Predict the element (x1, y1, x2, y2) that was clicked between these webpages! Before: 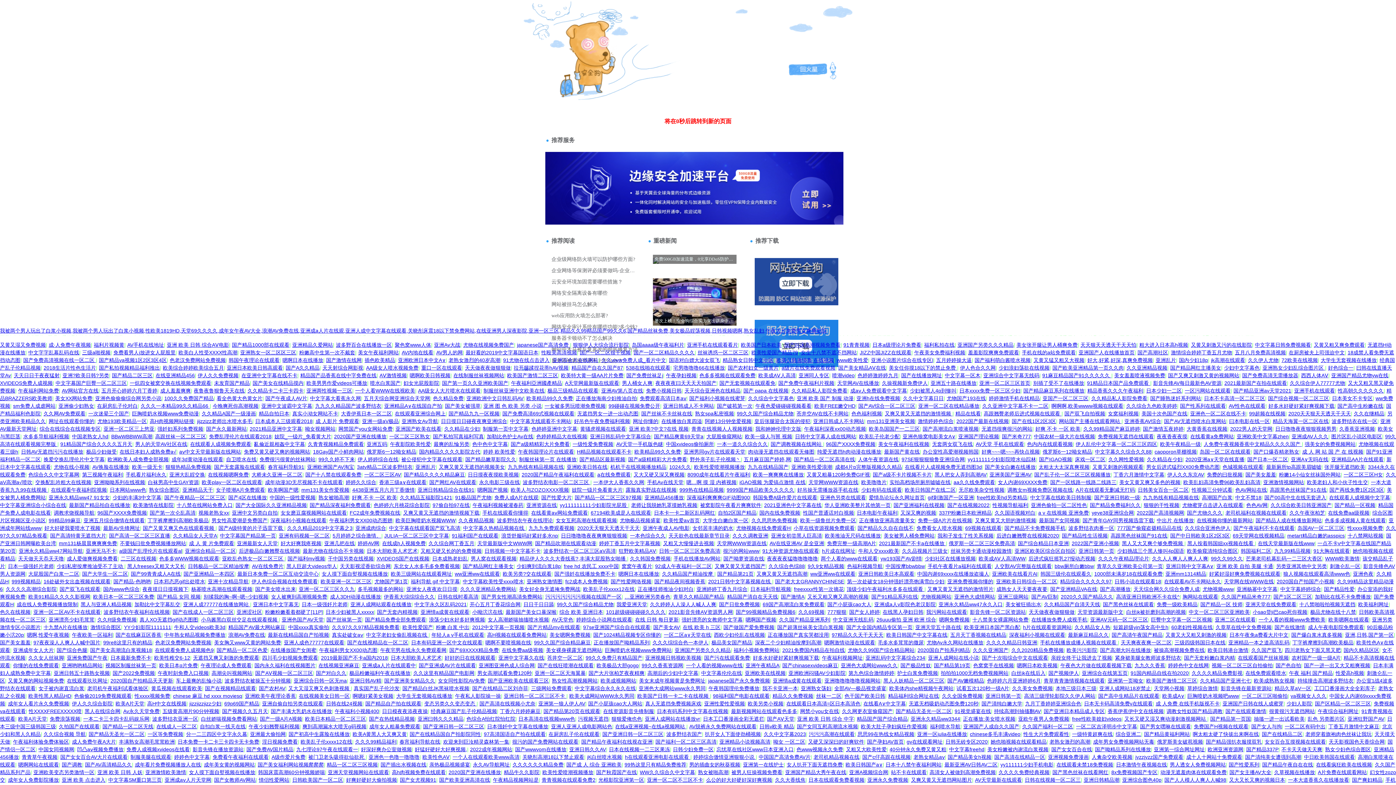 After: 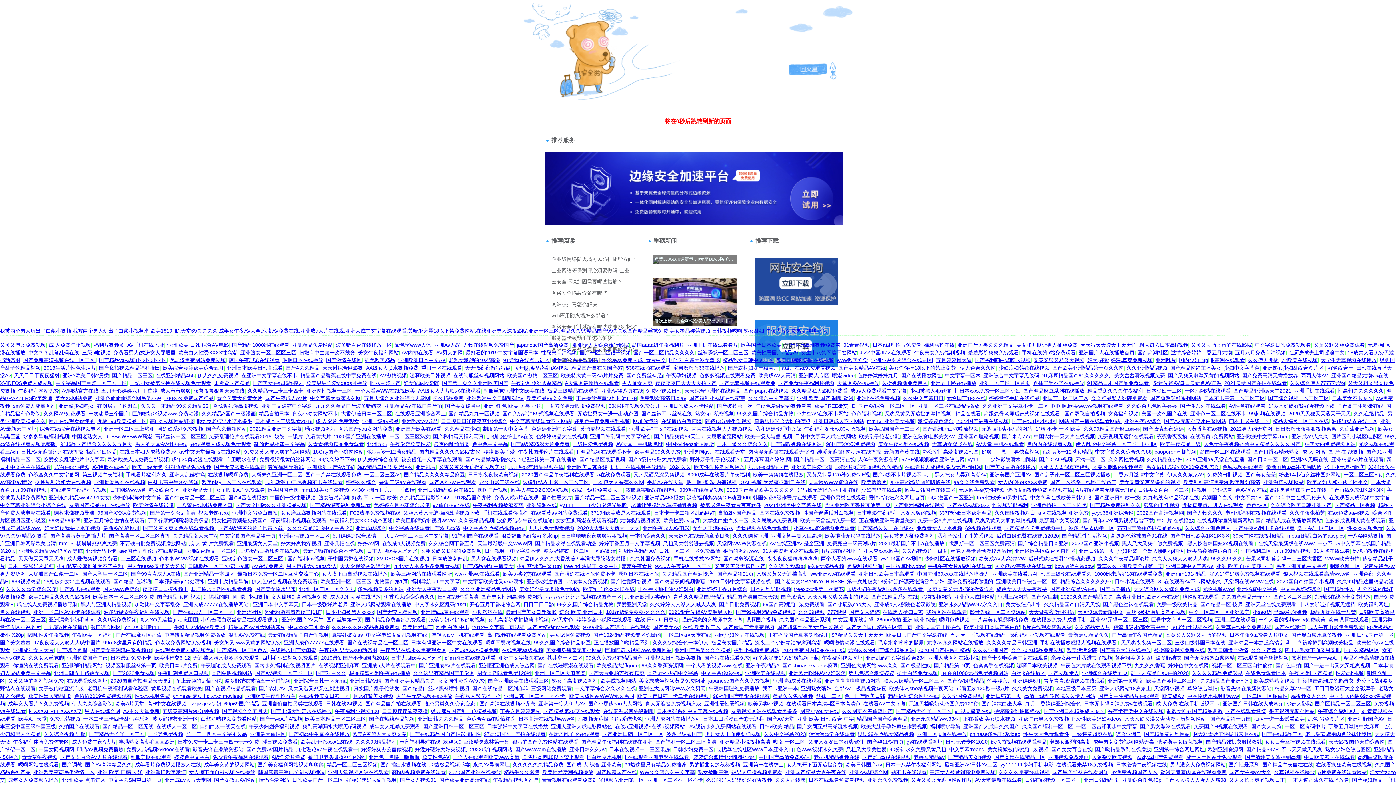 Action: label: 好多水好硬好紧好爽视频下载 bbox: (753, 655, 819, 661)